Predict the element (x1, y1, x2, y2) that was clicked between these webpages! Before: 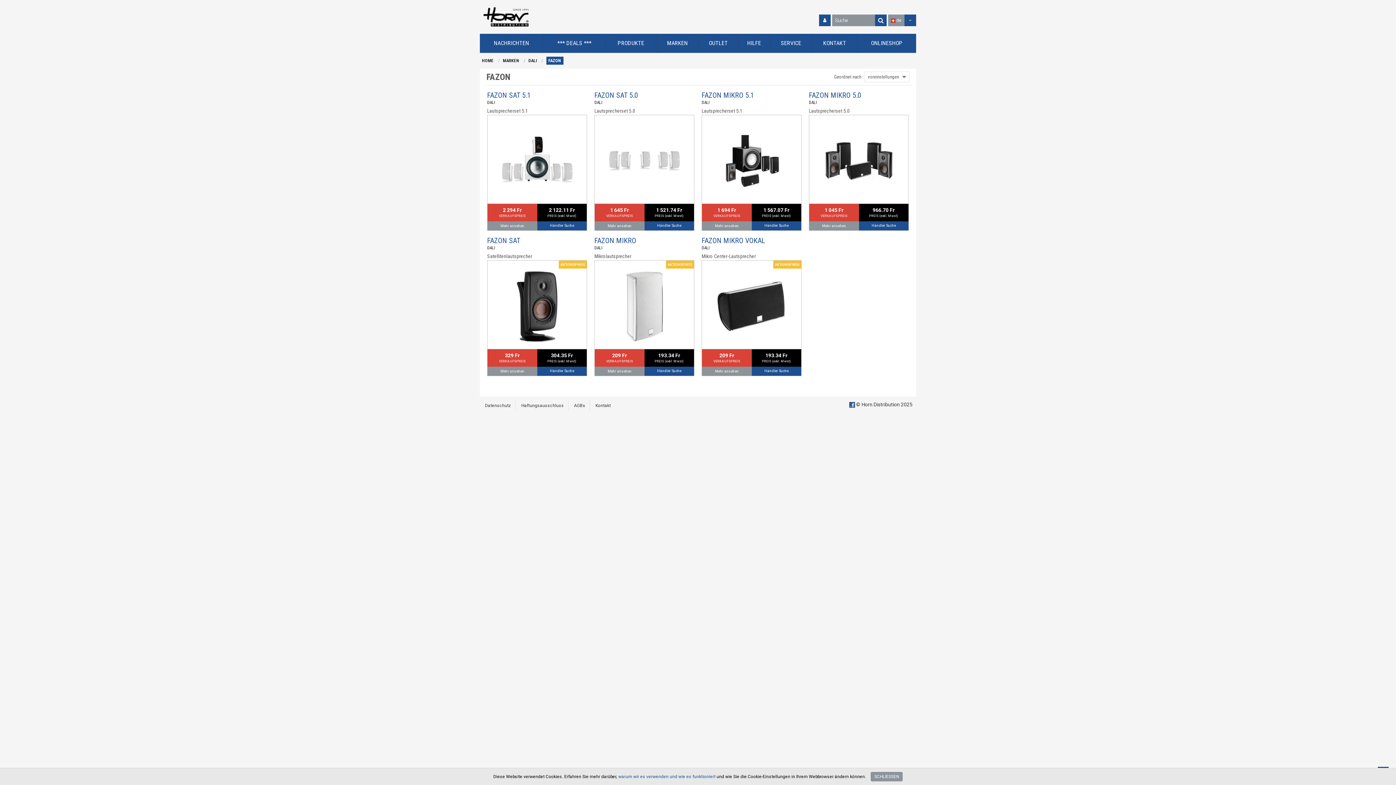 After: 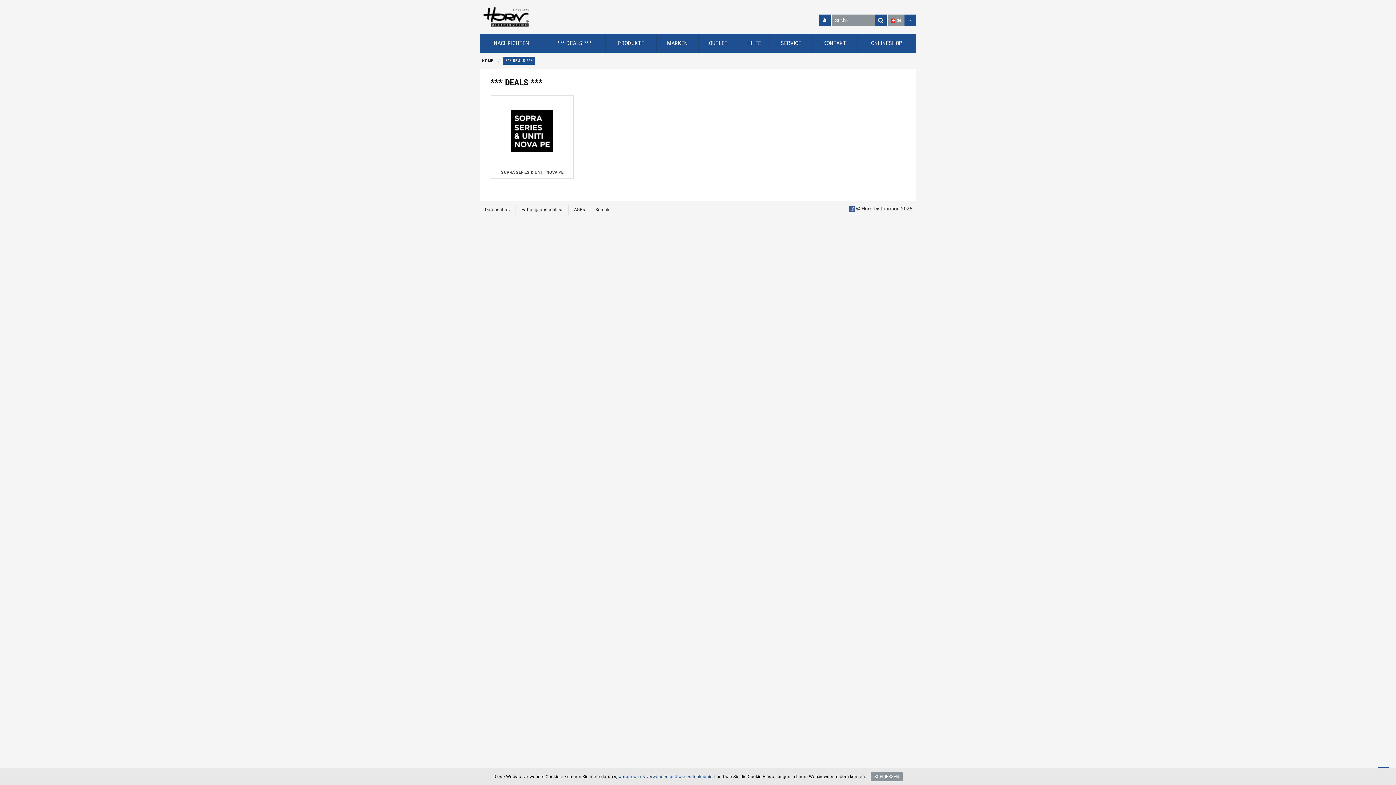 Action: label: *** DEALS *** bbox: (543, 33, 605, 52)